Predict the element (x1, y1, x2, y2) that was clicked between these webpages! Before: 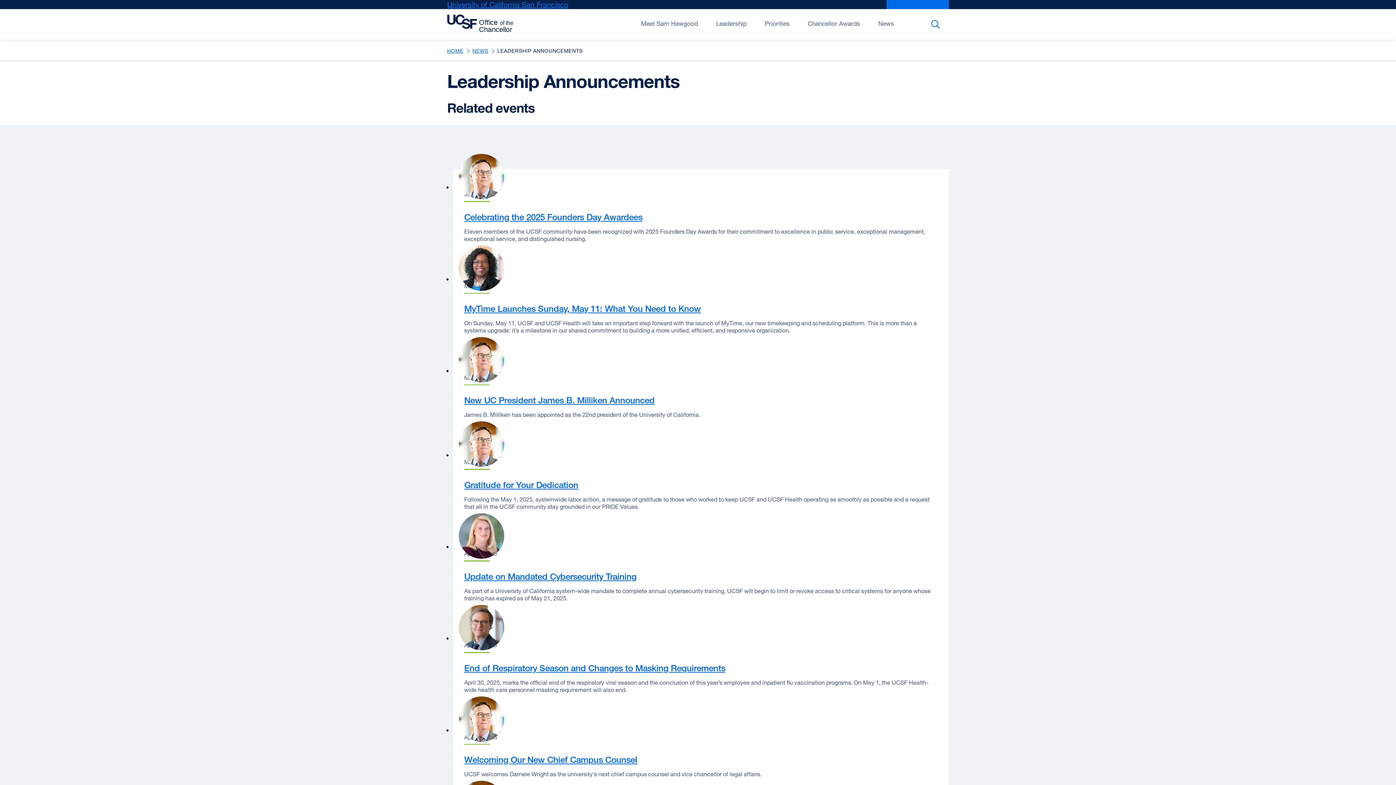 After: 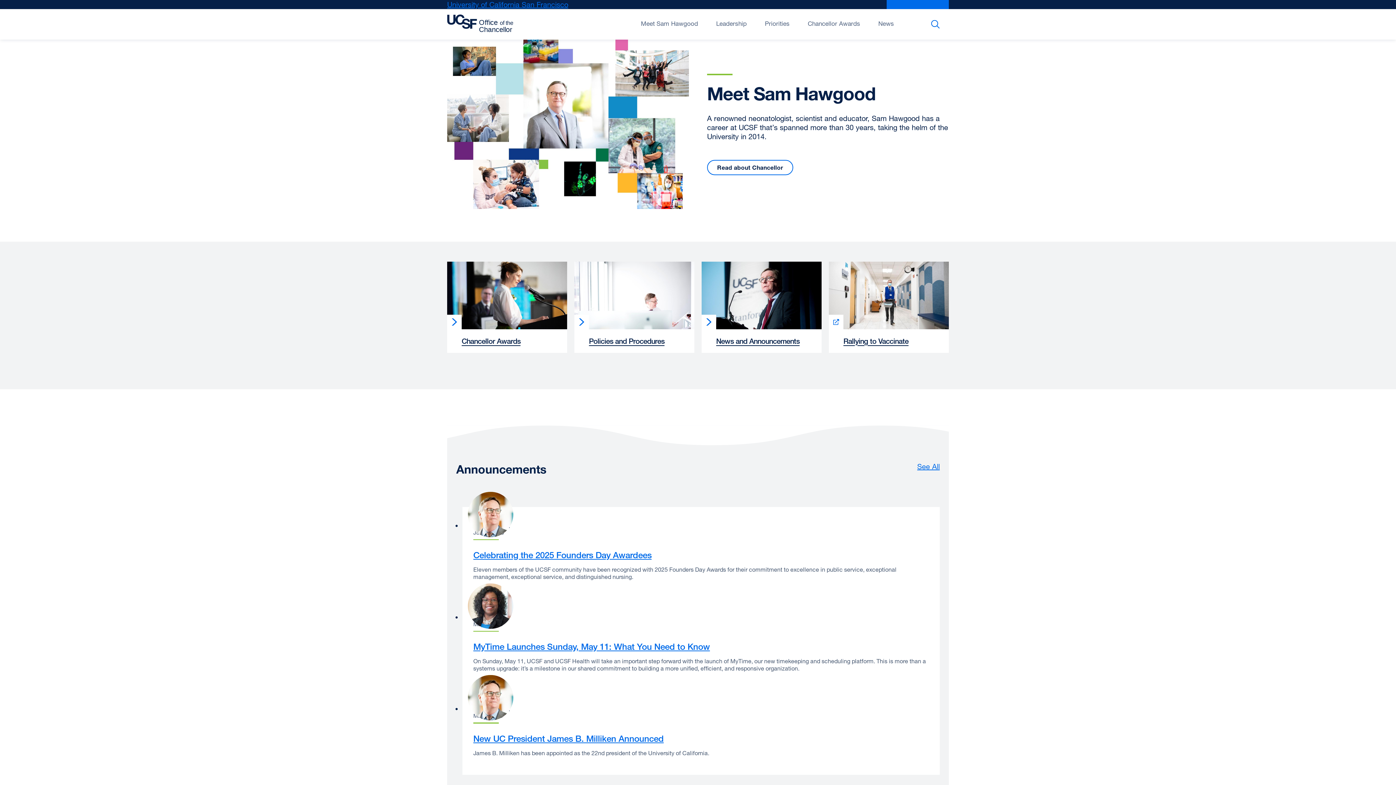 Action: bbox: (447, 47, 463, 53) label: HOME